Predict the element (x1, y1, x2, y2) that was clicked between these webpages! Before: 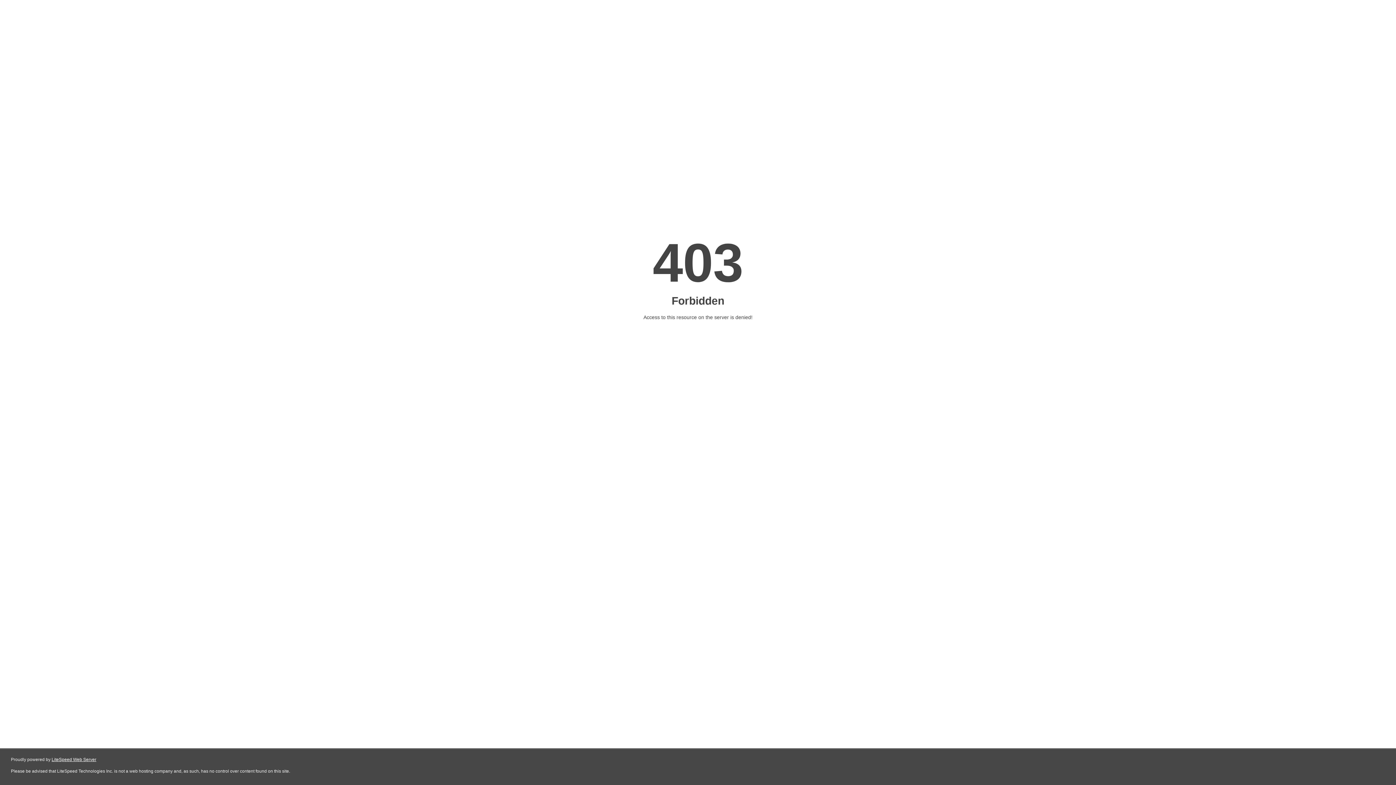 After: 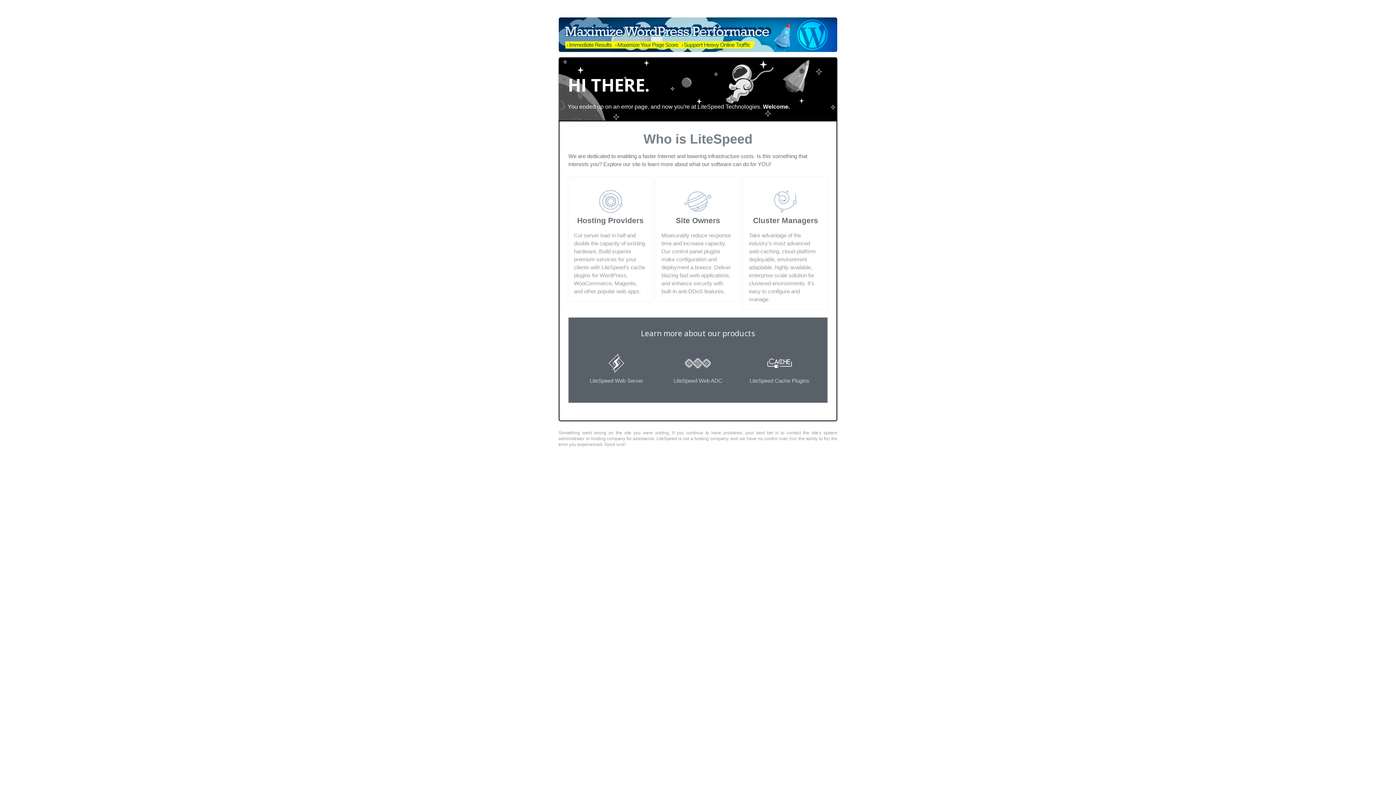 Action: label: LiteSpeed Web Server bbox: (51, 757, 96, 762)